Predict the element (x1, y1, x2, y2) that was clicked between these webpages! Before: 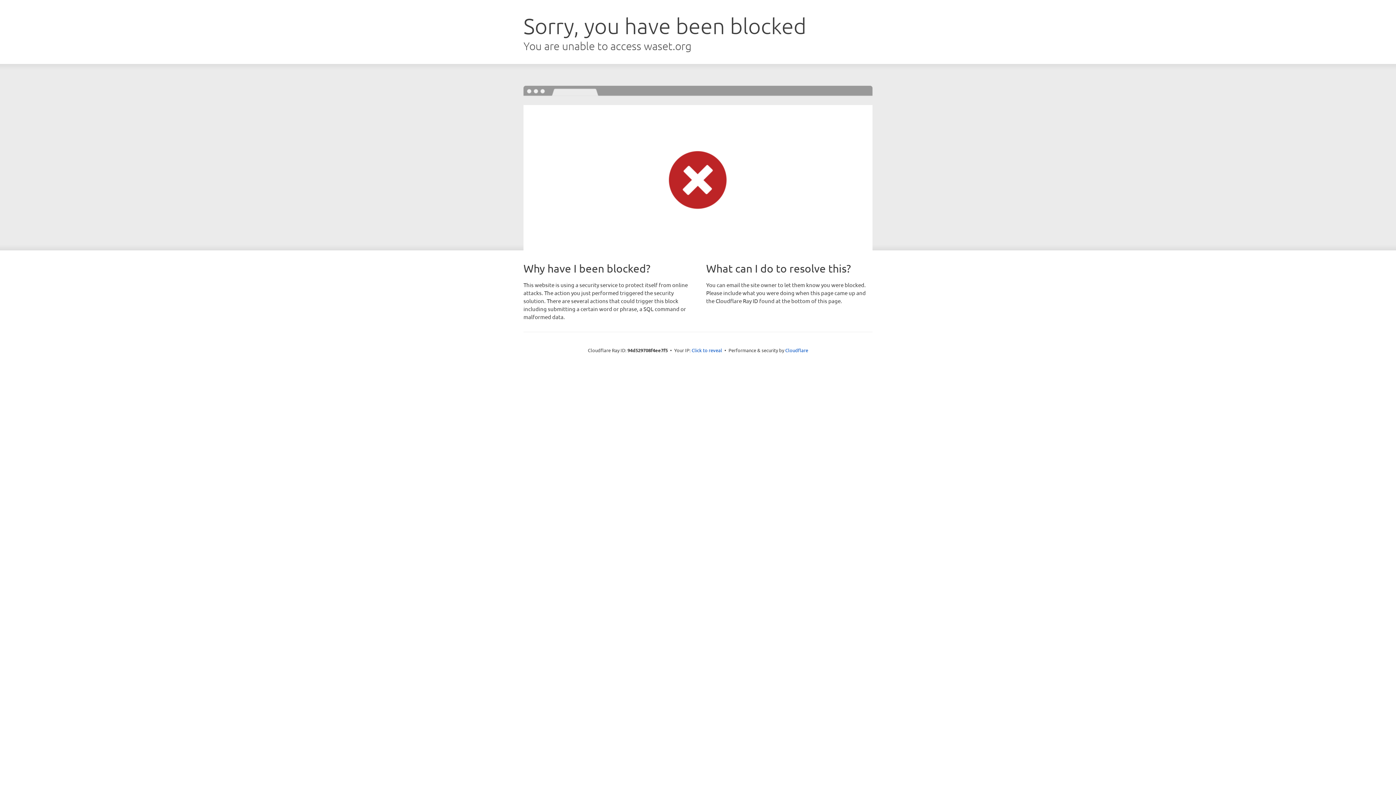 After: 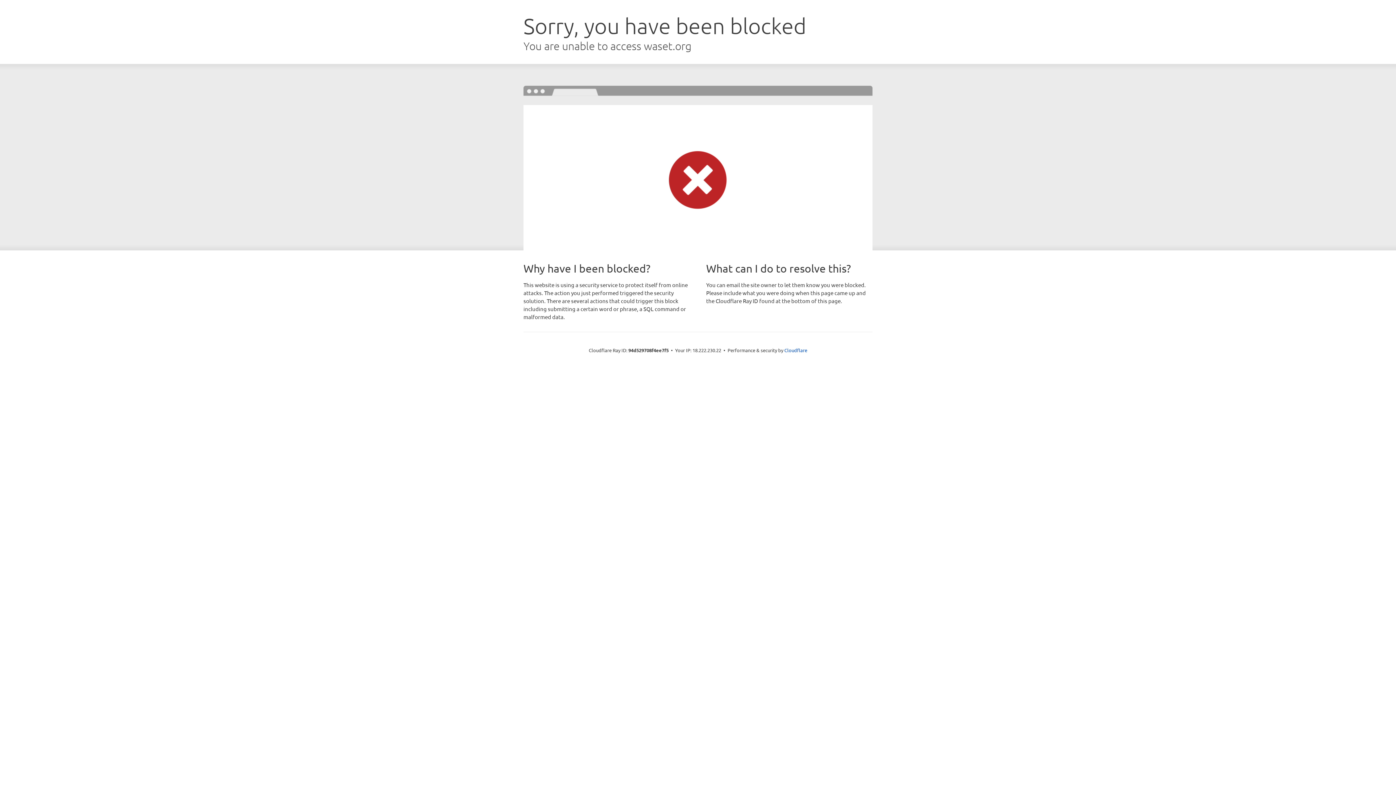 Action: bbox: (691, 346, 722, 353) label: Click to reveal